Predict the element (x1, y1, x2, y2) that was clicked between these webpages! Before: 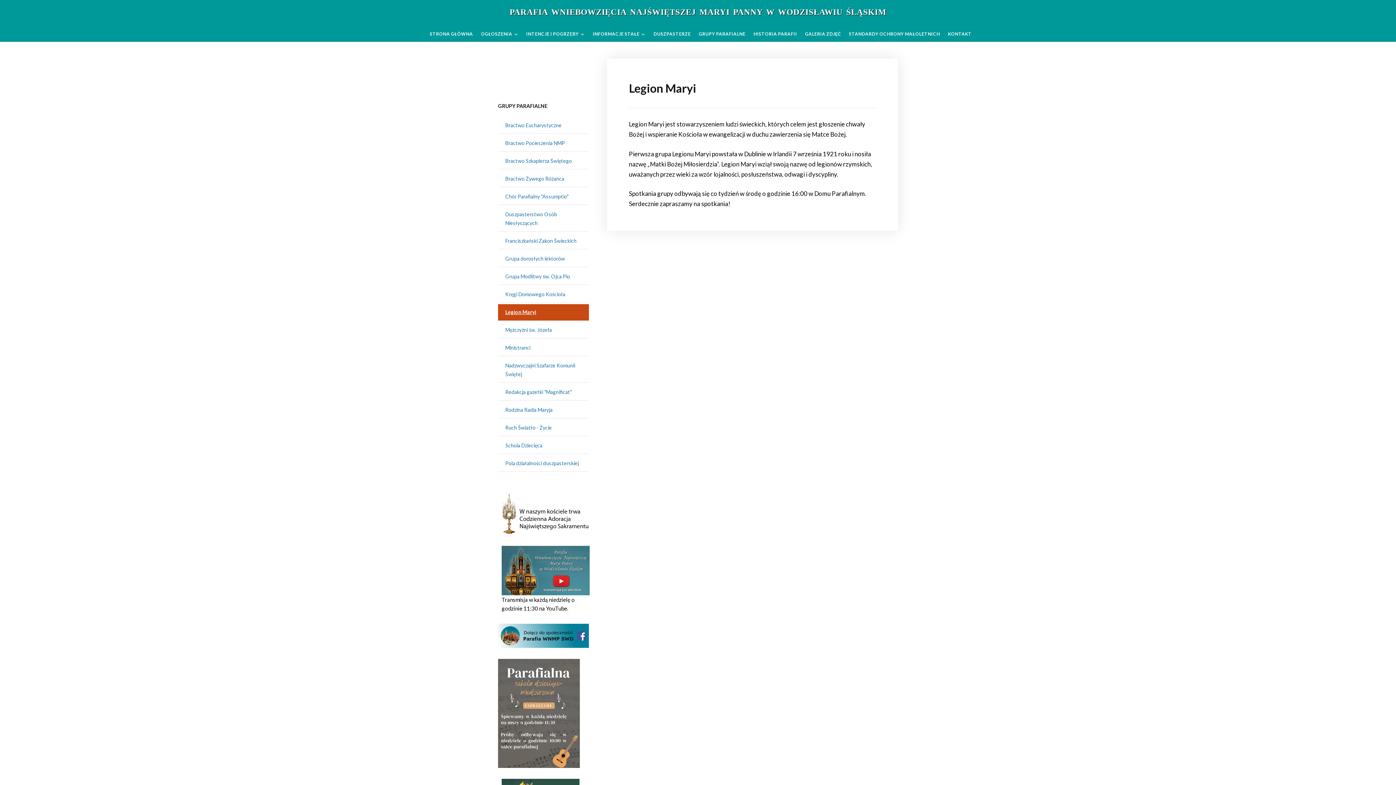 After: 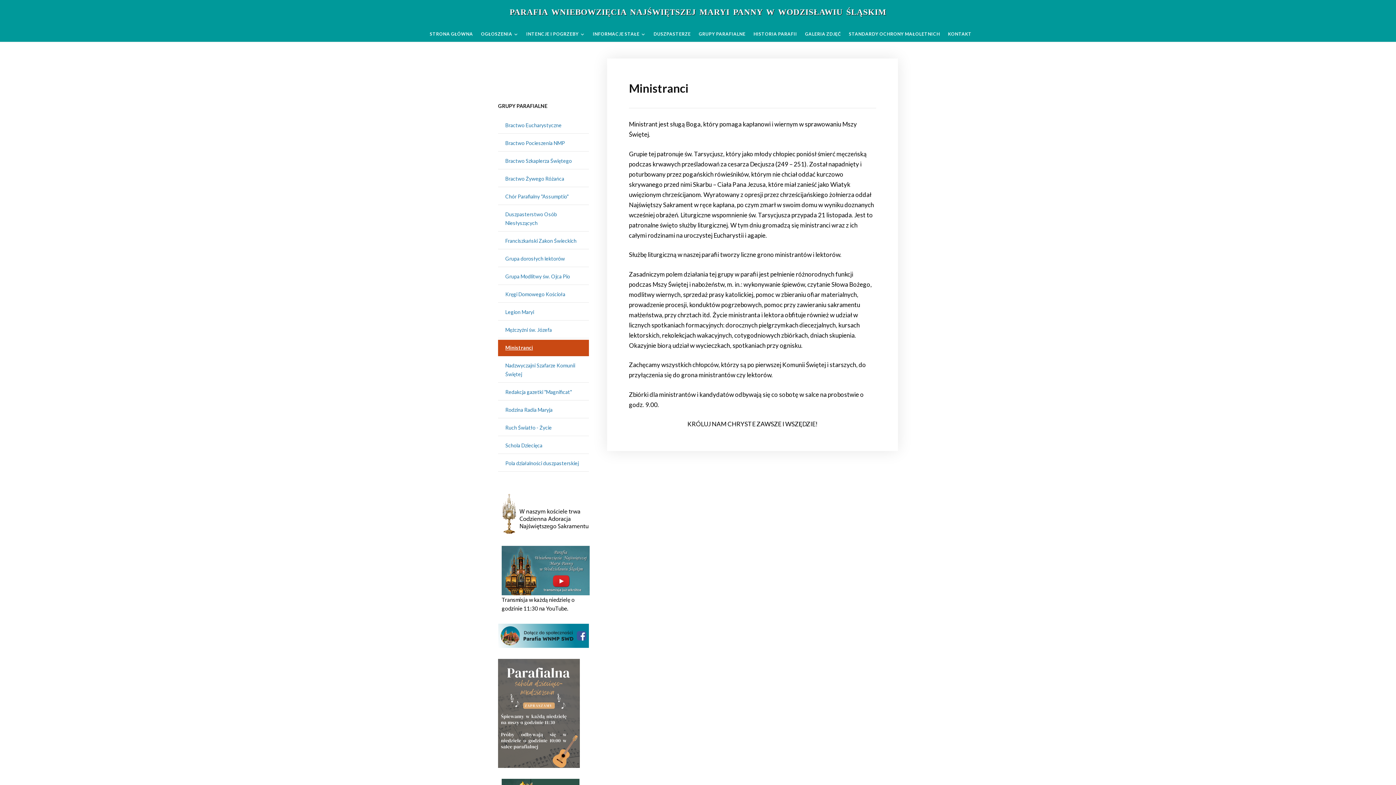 Action: bbox: (505, 344, 530, 350) label: Ministranci